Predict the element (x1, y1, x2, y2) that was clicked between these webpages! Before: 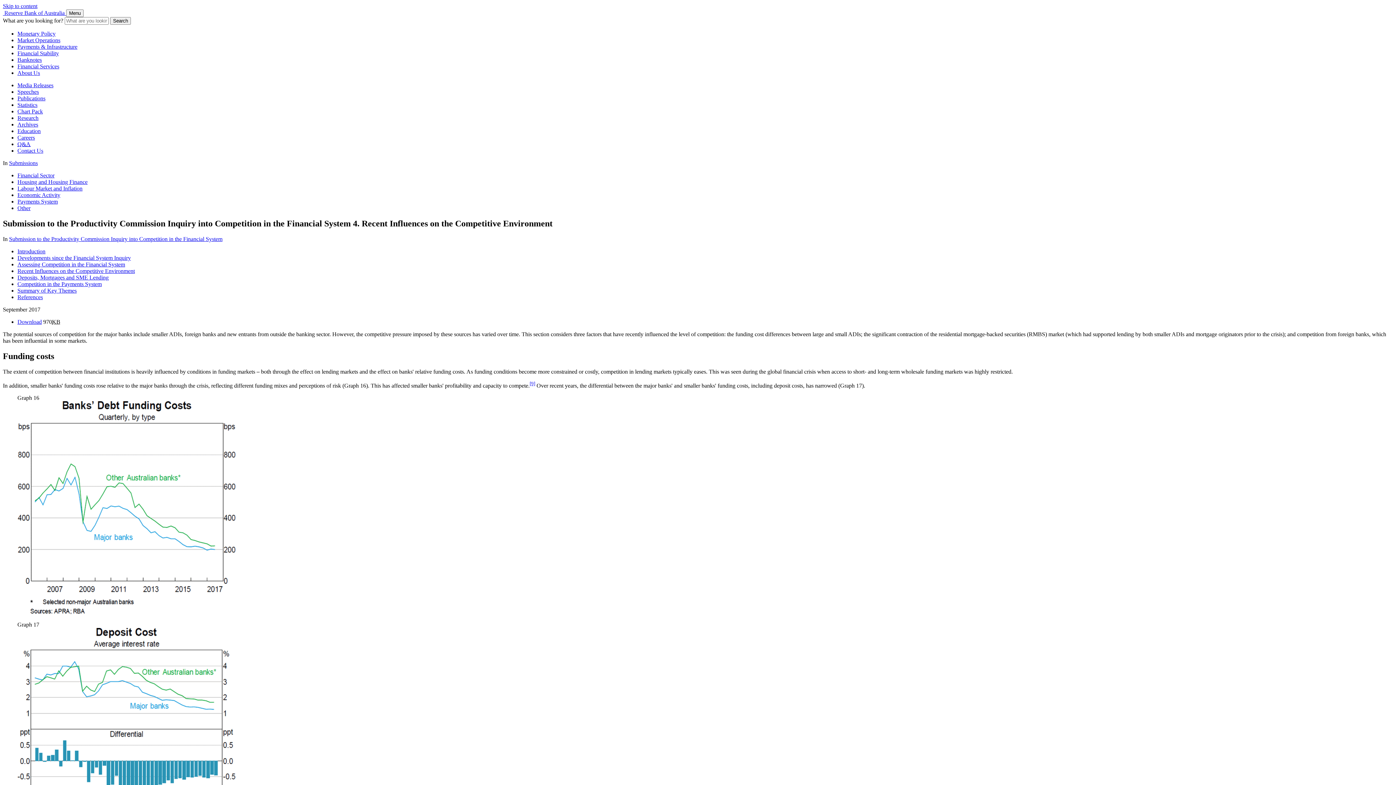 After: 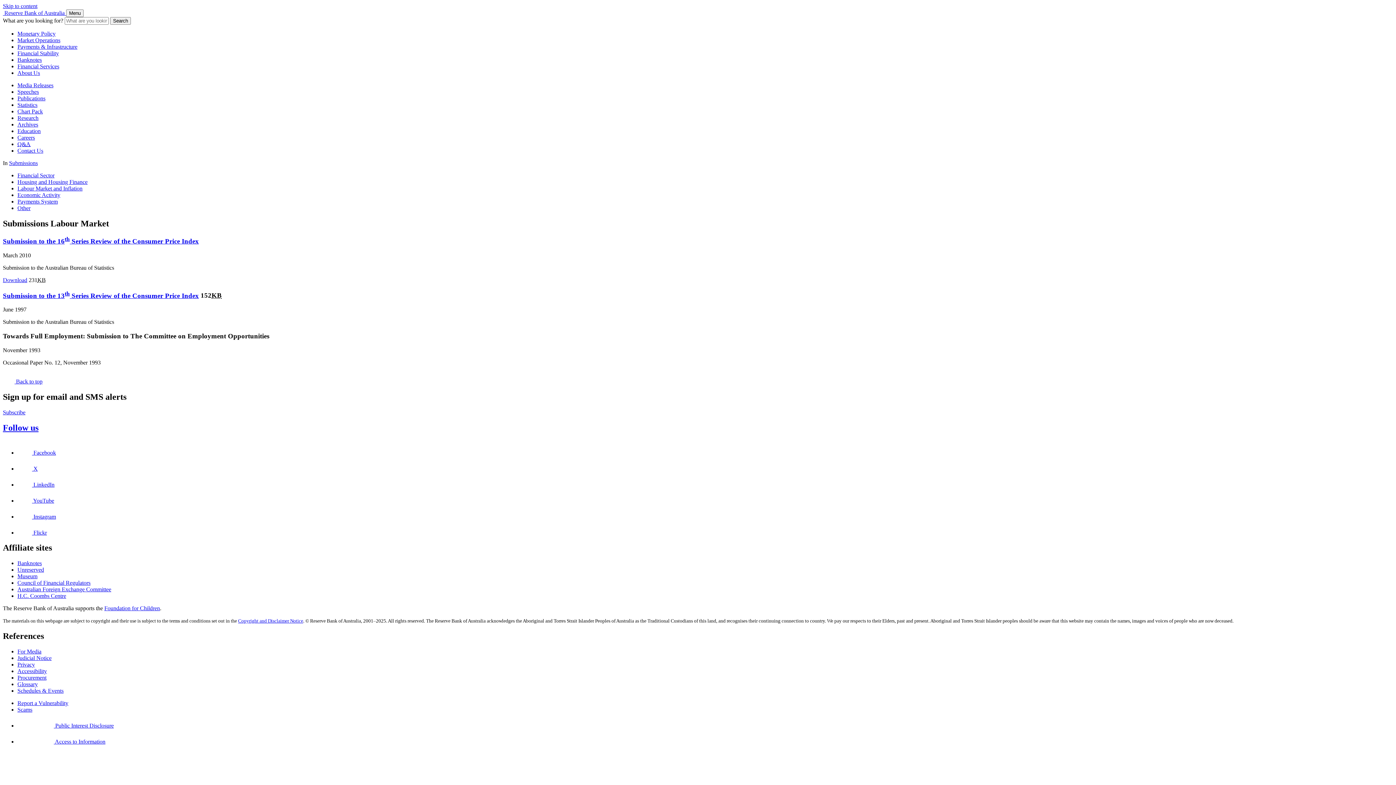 Action: label: Labour Market and Inflation bbox: (17, 185, 82, 191)